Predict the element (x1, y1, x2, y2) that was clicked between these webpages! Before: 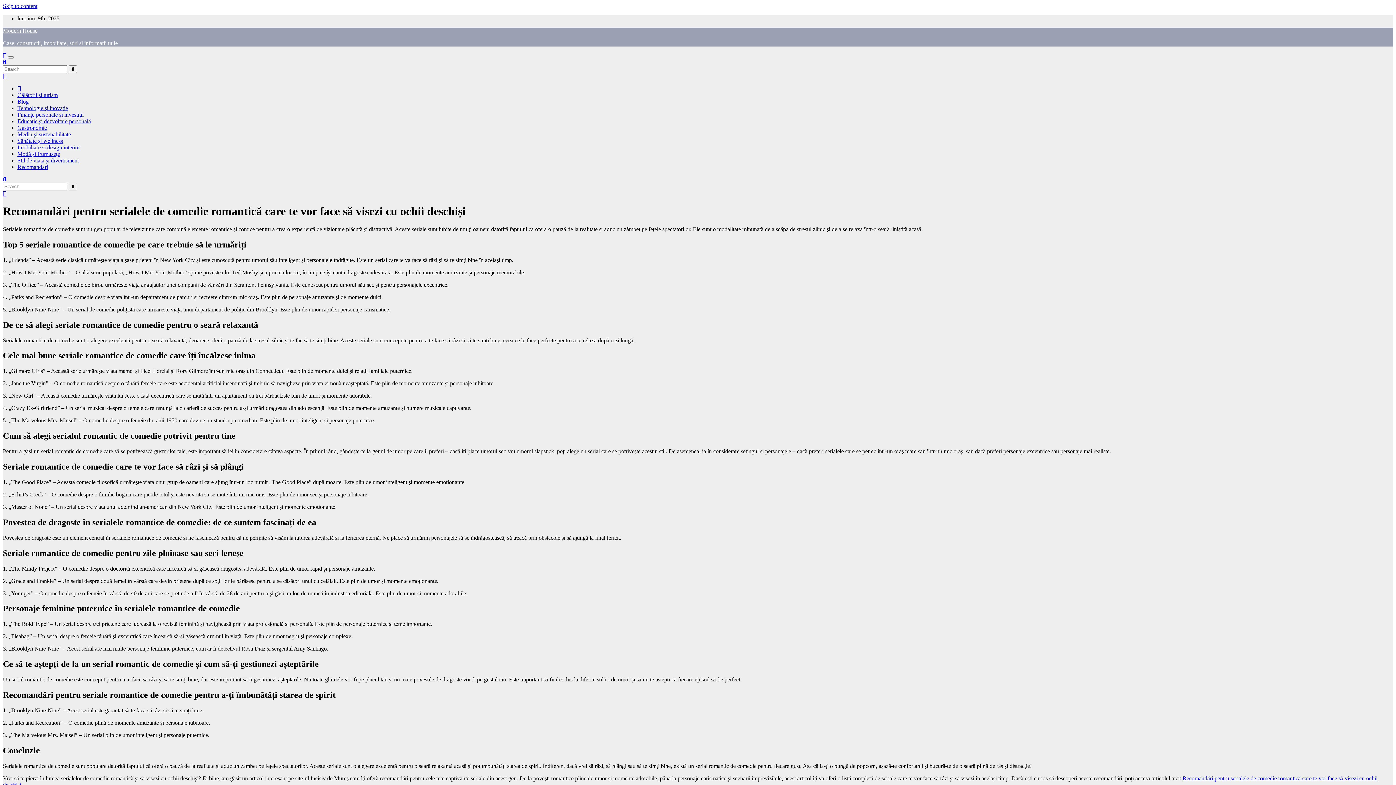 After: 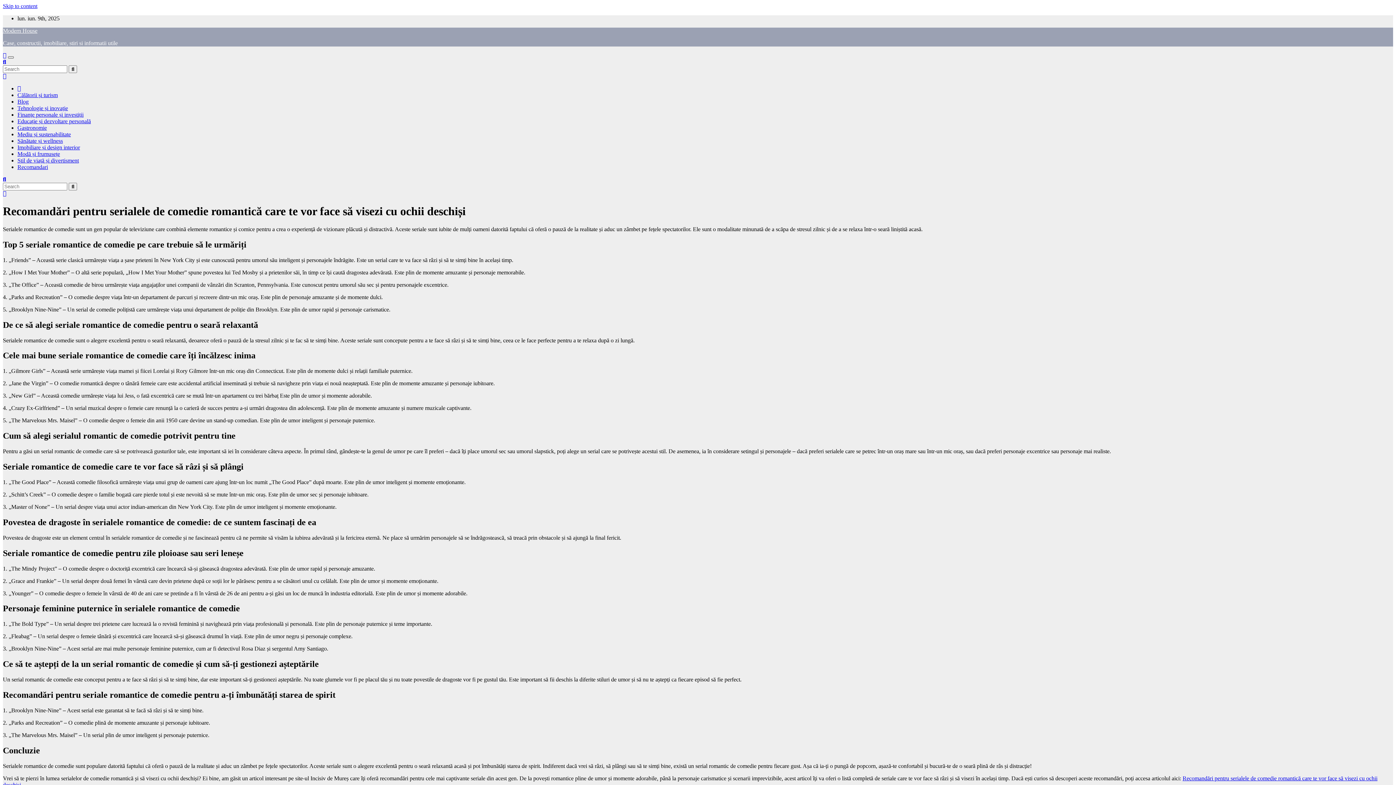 Action: bbox: (8, 56, 13, 58) label: Toggle navigation